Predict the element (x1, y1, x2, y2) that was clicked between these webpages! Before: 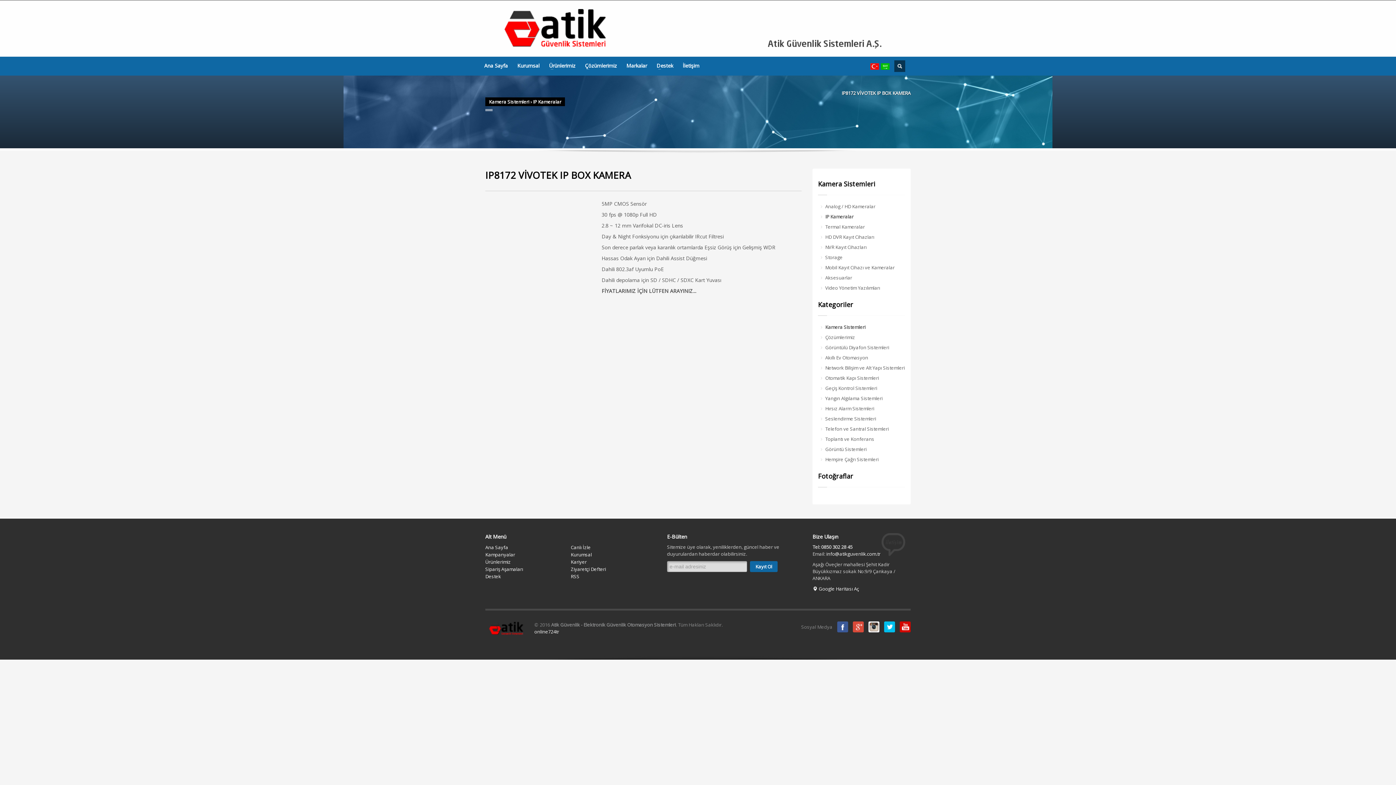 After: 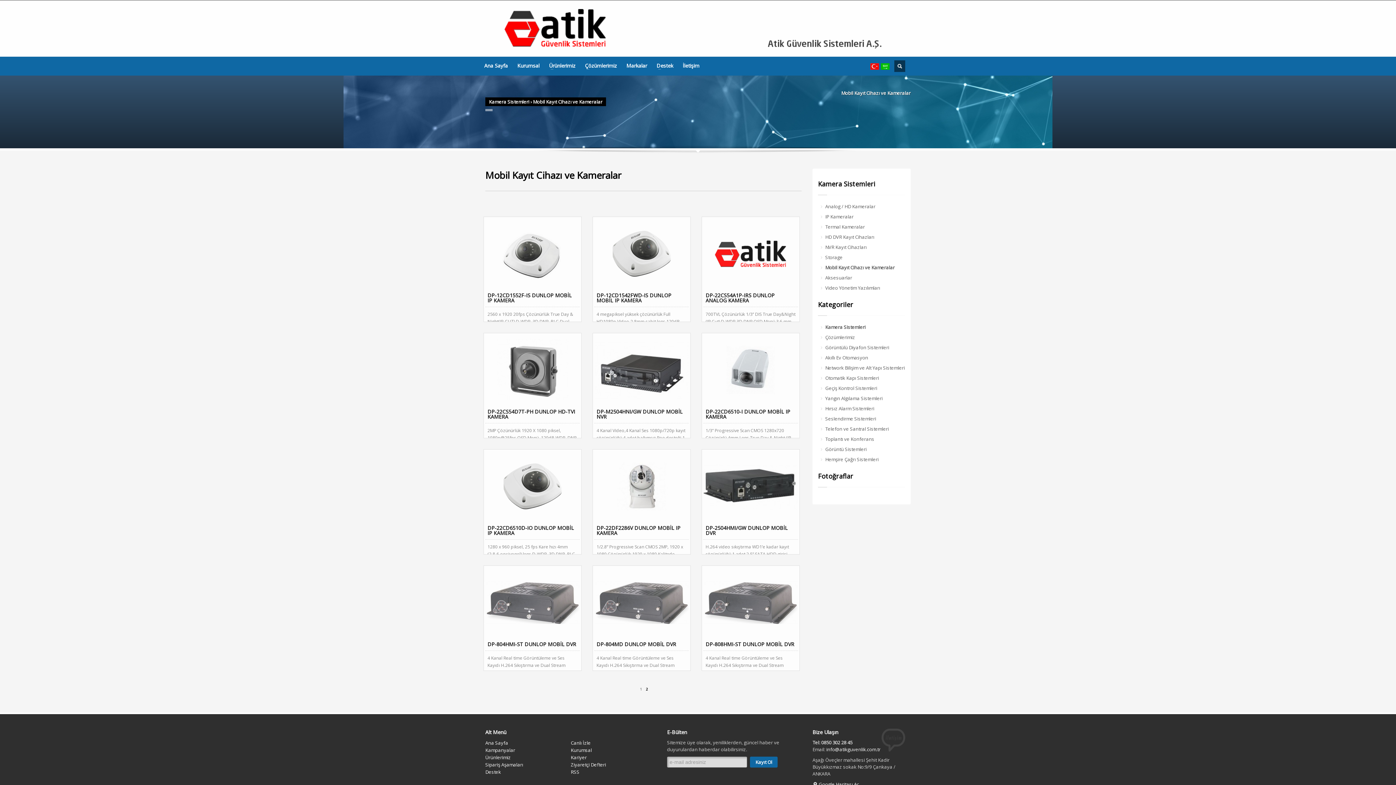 Action: bbox: (818, 262, 905, 272) label: Mobil Kayıt Cihazı ve Kameralar